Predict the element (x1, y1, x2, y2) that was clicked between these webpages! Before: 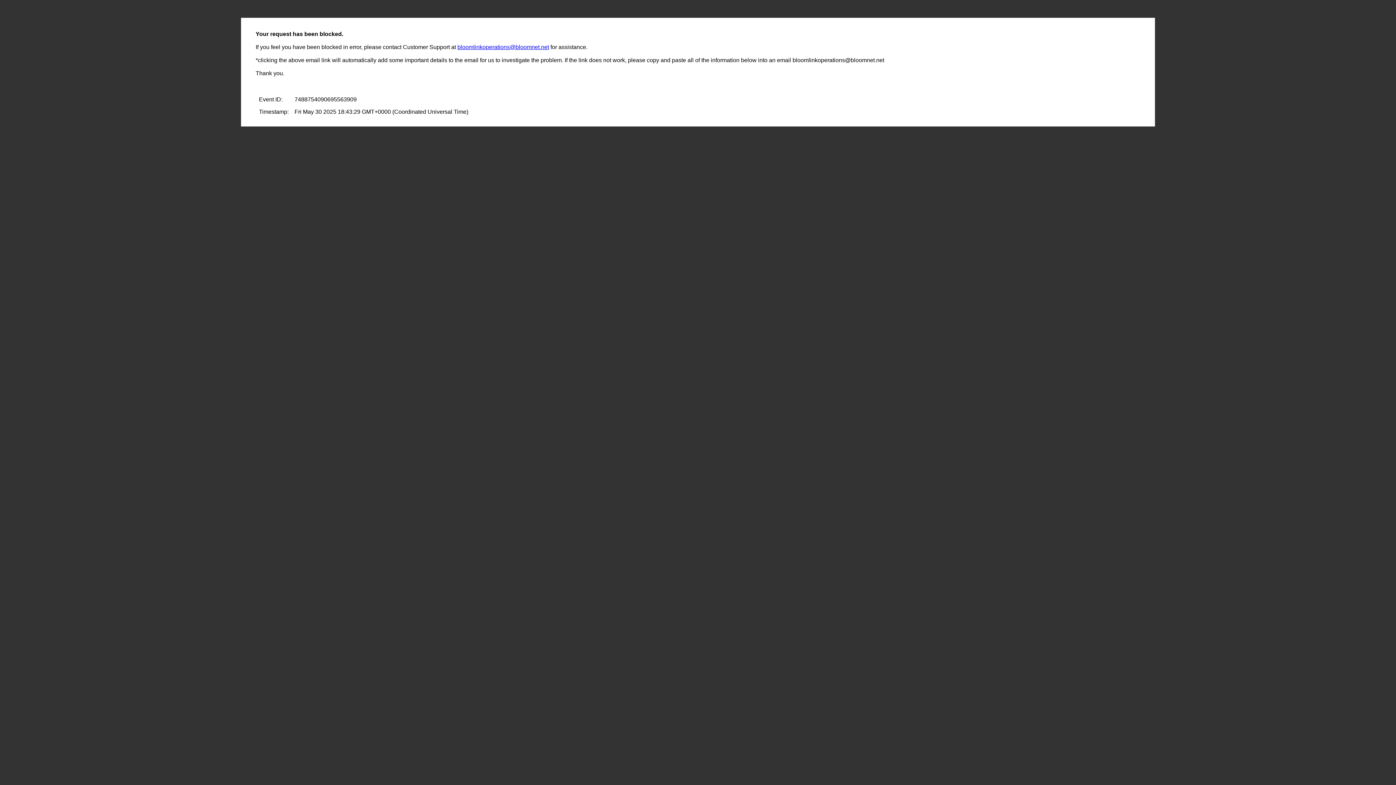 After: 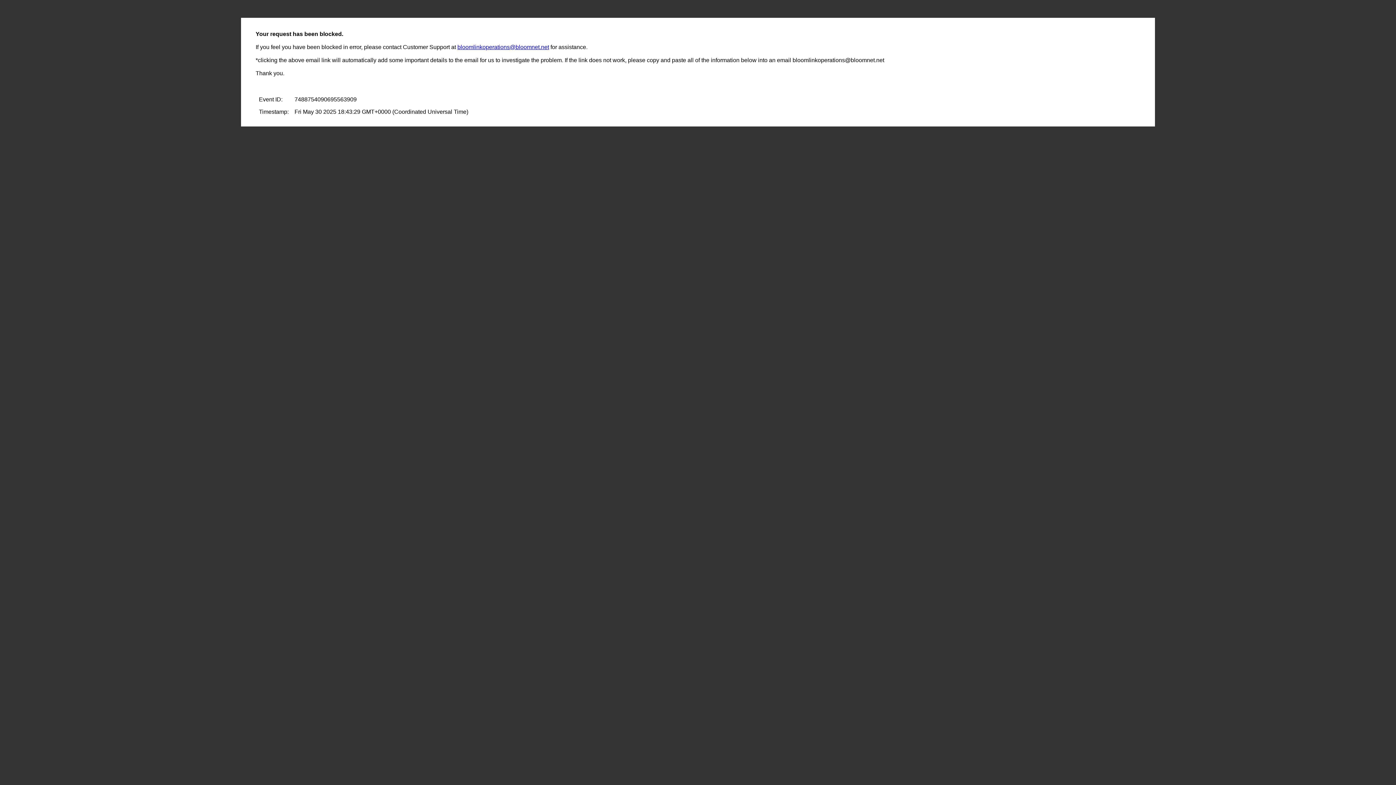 Action: bbox: (457, 44, 549, 50) label: bloomlinkoperations@bloomnet.net